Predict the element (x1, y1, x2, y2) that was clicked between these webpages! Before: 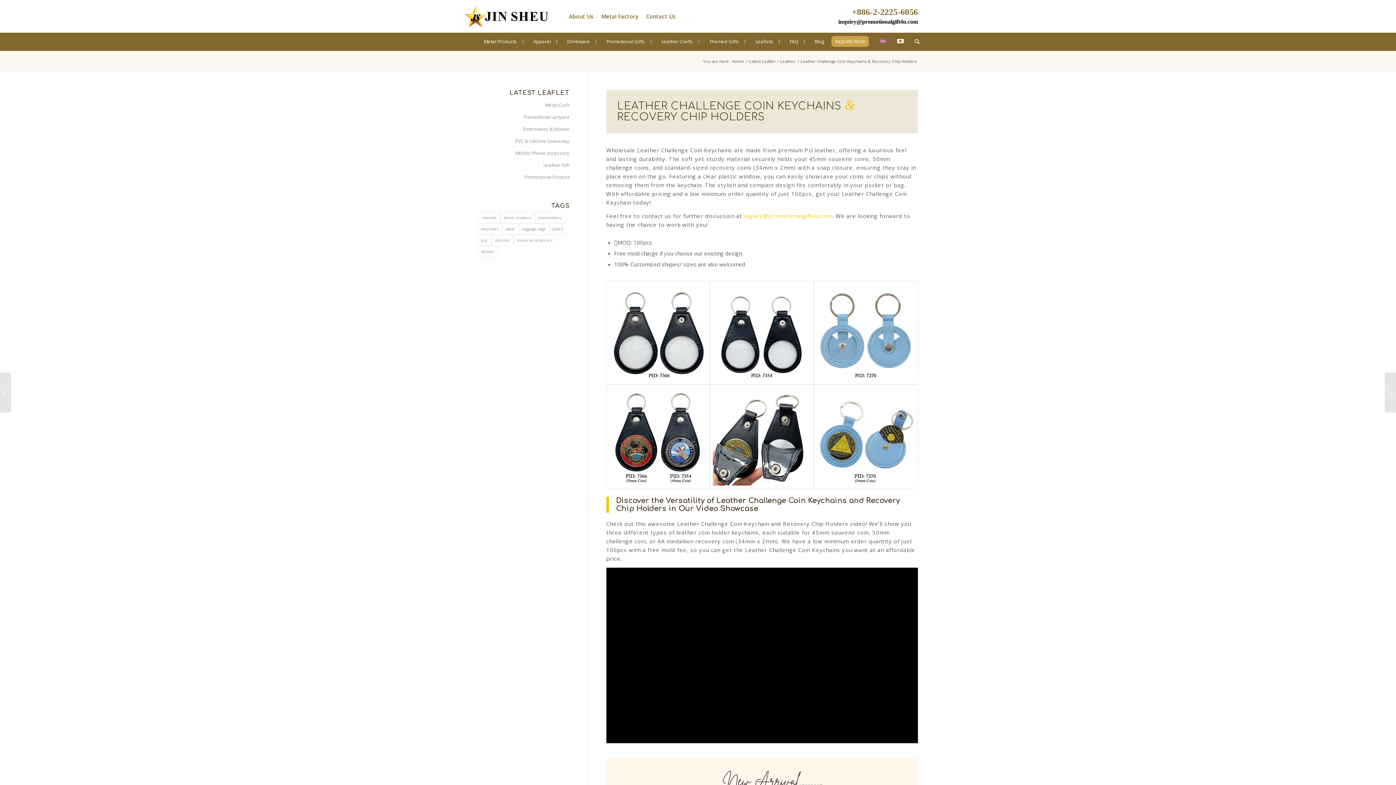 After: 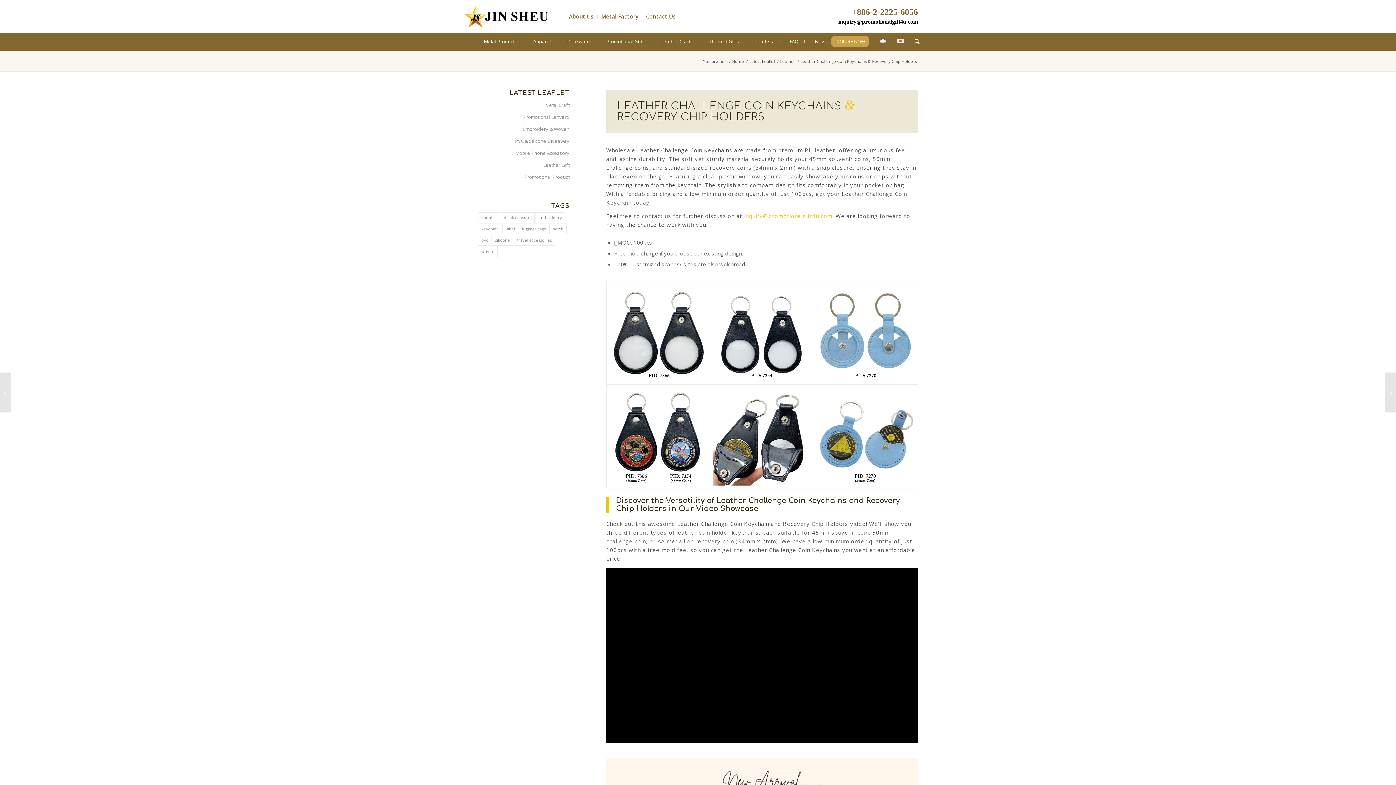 Action: bbox: (869, 32, 893, 50)